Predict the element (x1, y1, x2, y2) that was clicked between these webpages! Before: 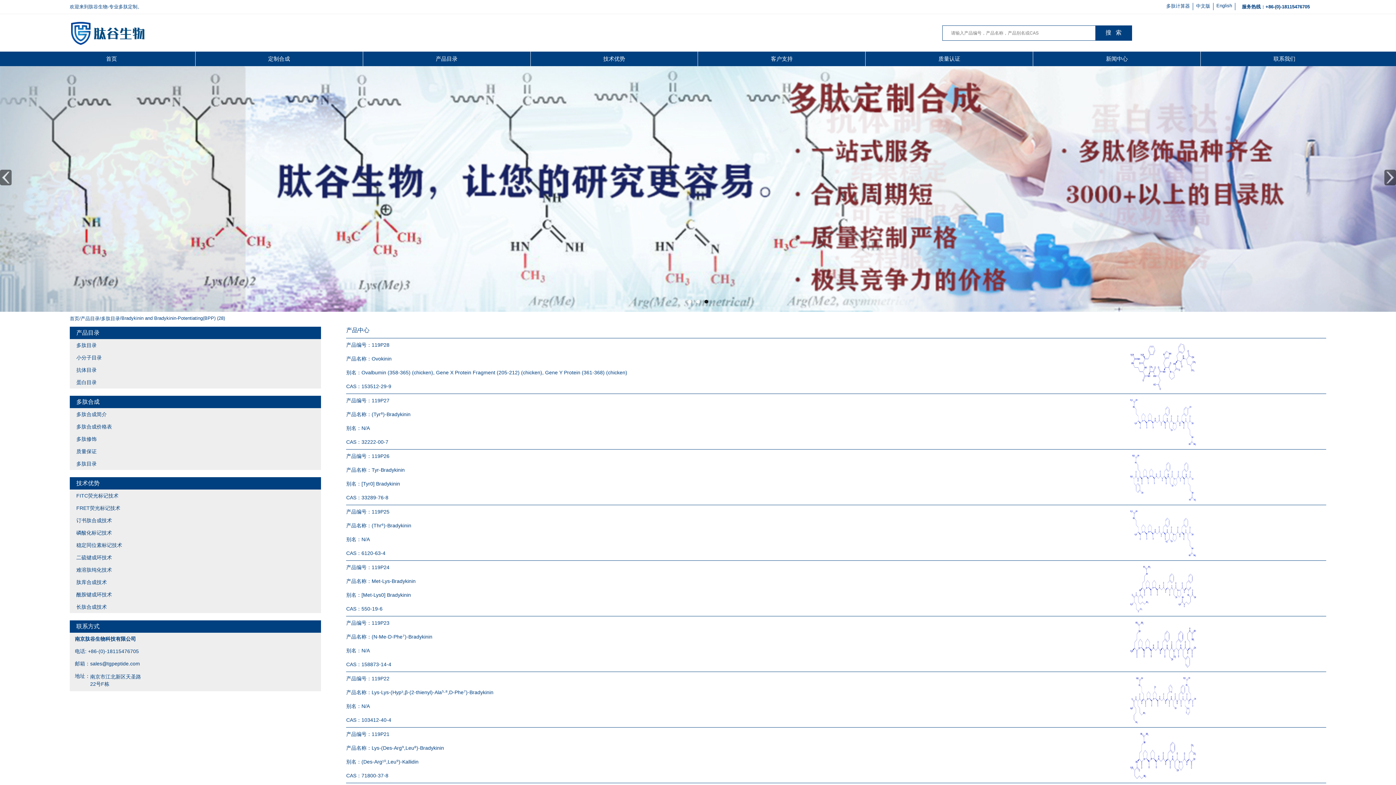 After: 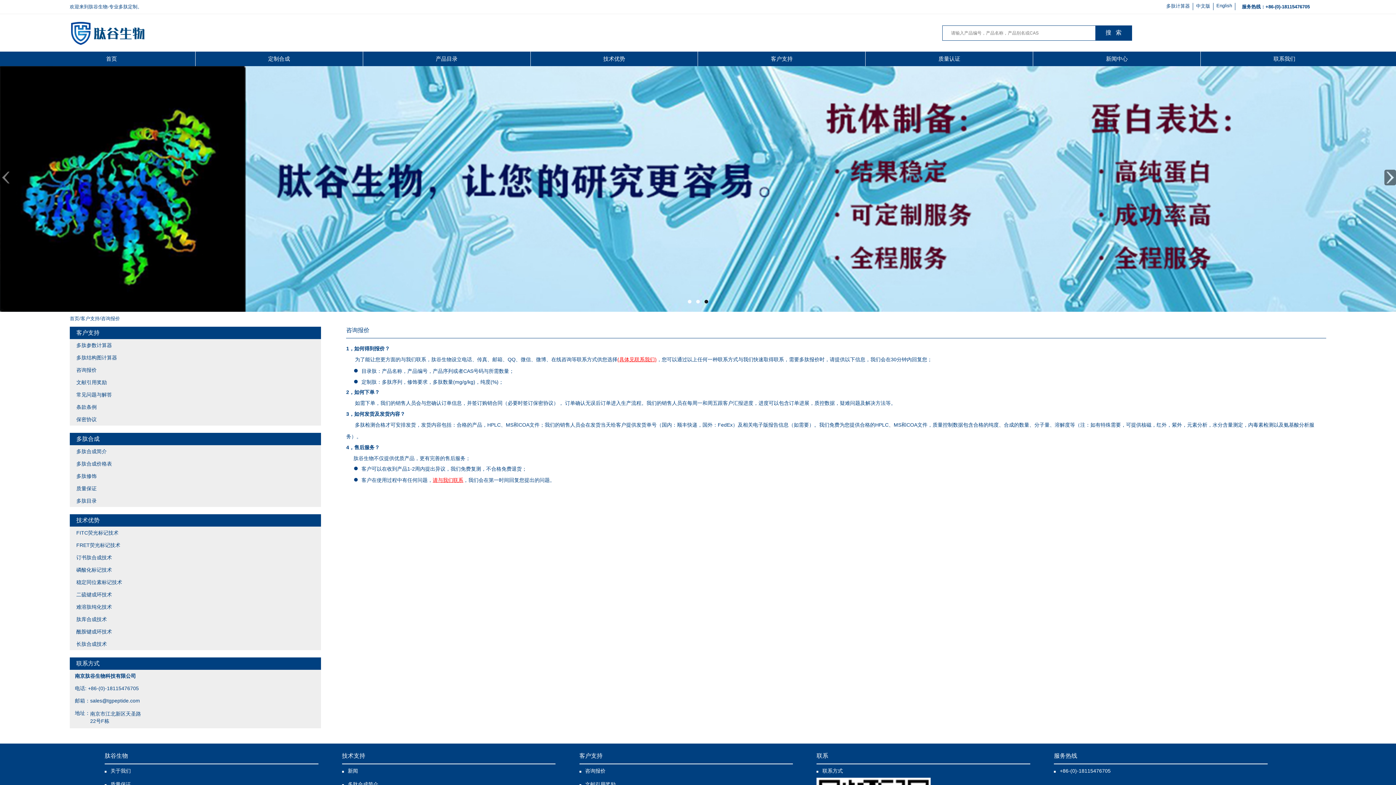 Action: bbox: (698, 51, 865, 66) label: 客户支持